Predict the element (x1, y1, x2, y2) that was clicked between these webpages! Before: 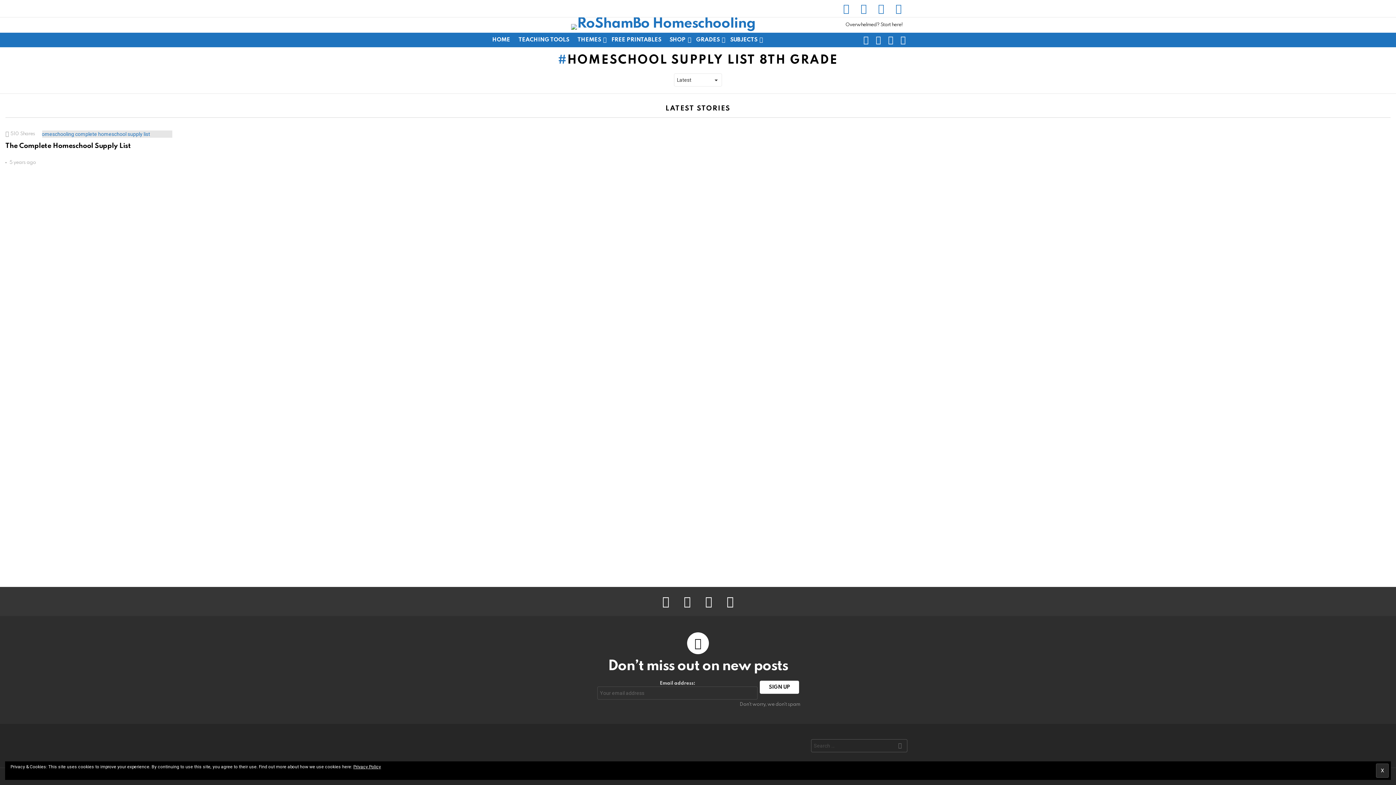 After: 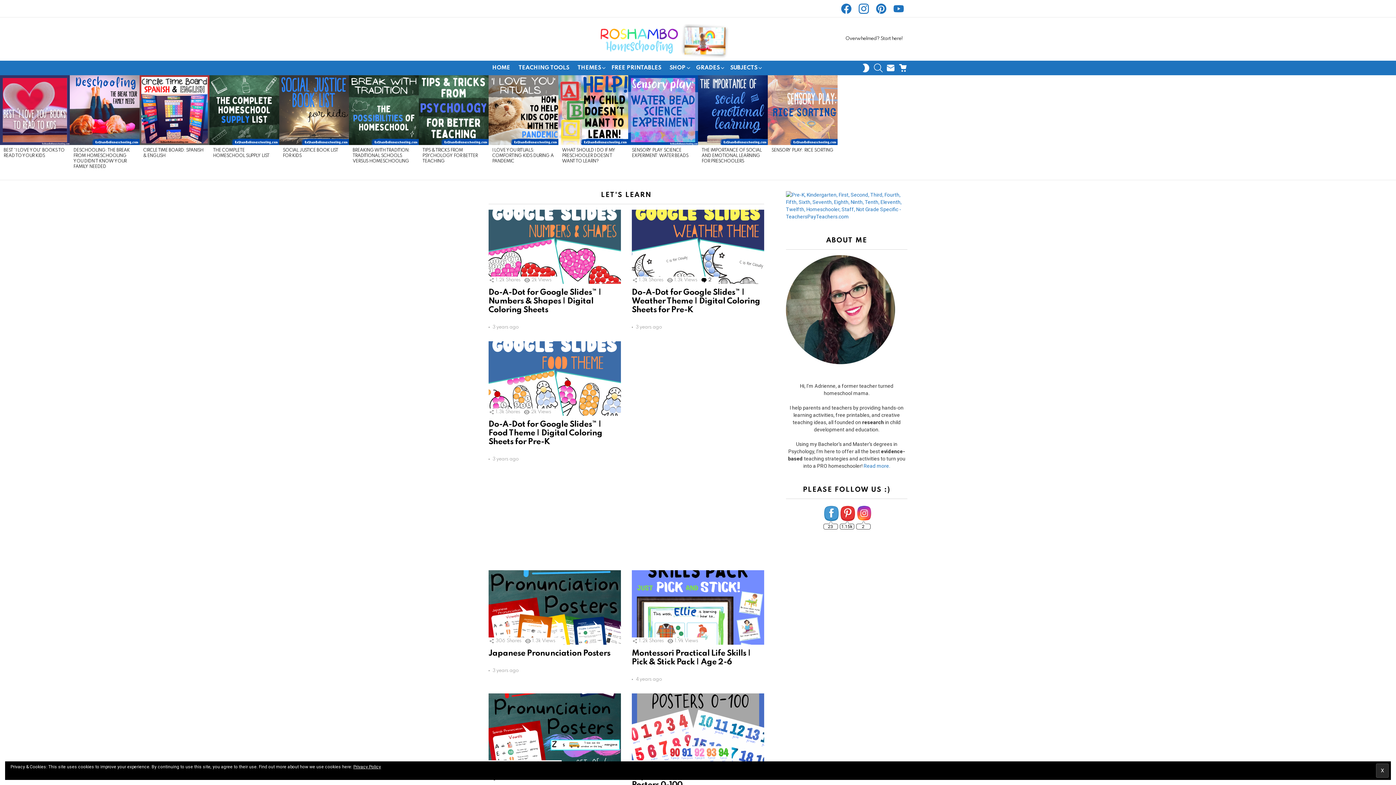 Action: bbox: (488, 34, 513, 45) label: HOME